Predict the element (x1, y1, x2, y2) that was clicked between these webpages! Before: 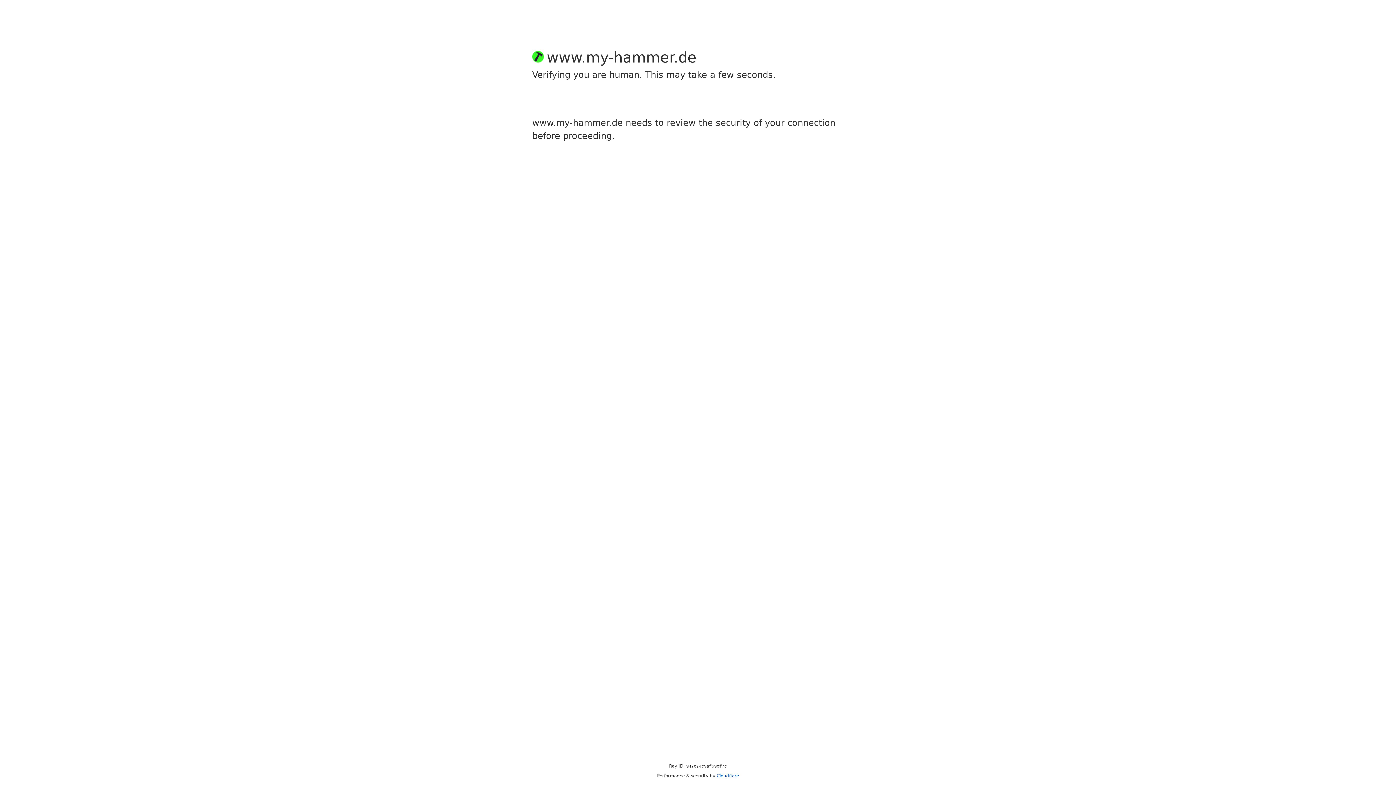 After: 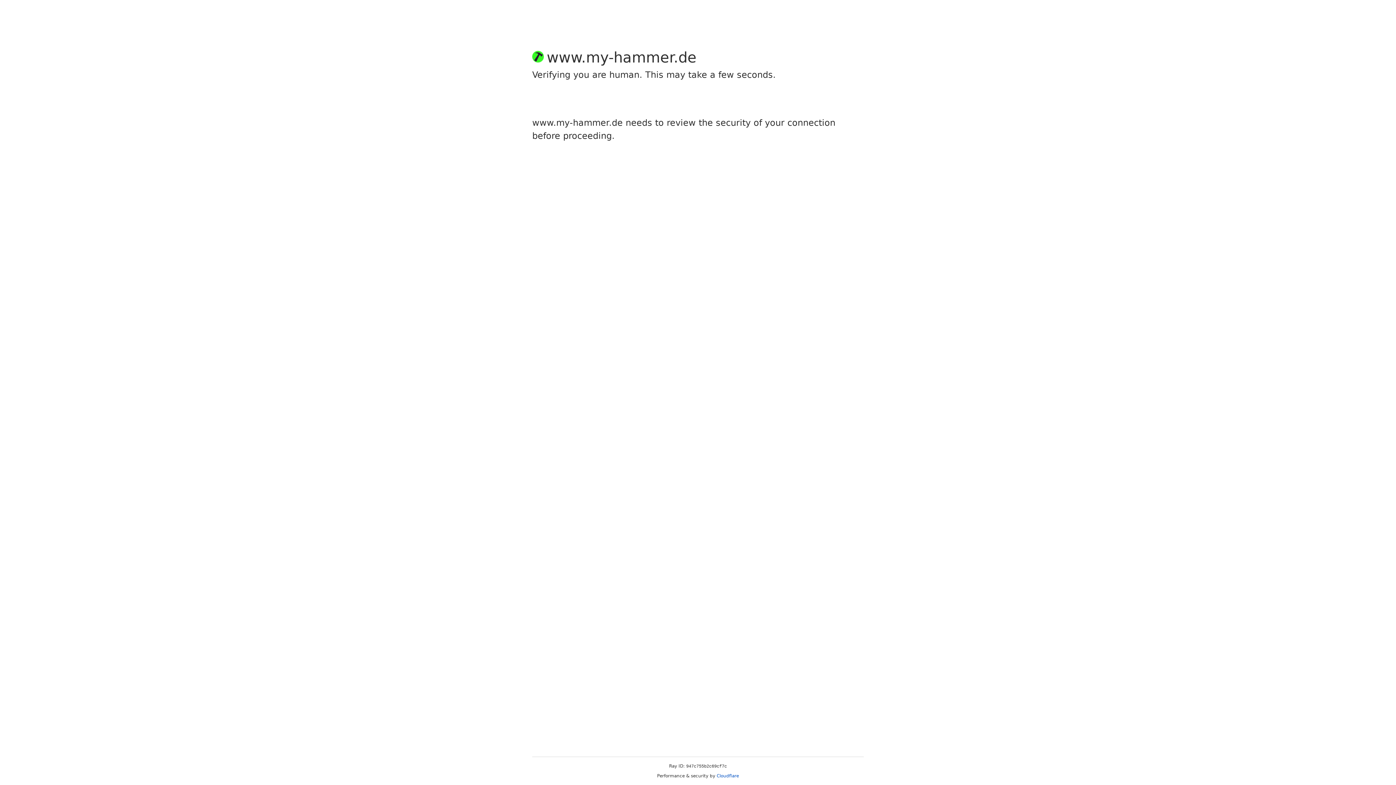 Action: bbox: (716, 773, 739, 778) label: Cloudflare